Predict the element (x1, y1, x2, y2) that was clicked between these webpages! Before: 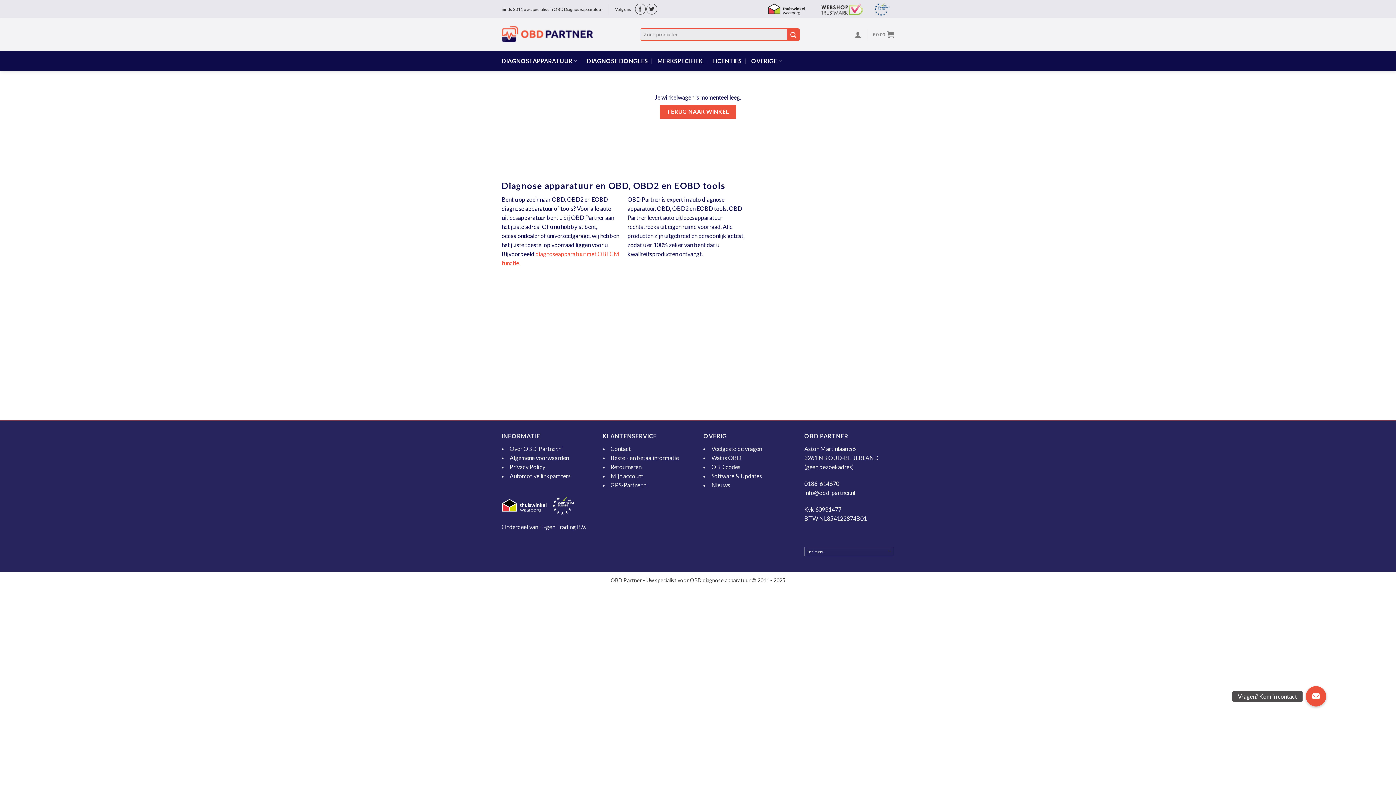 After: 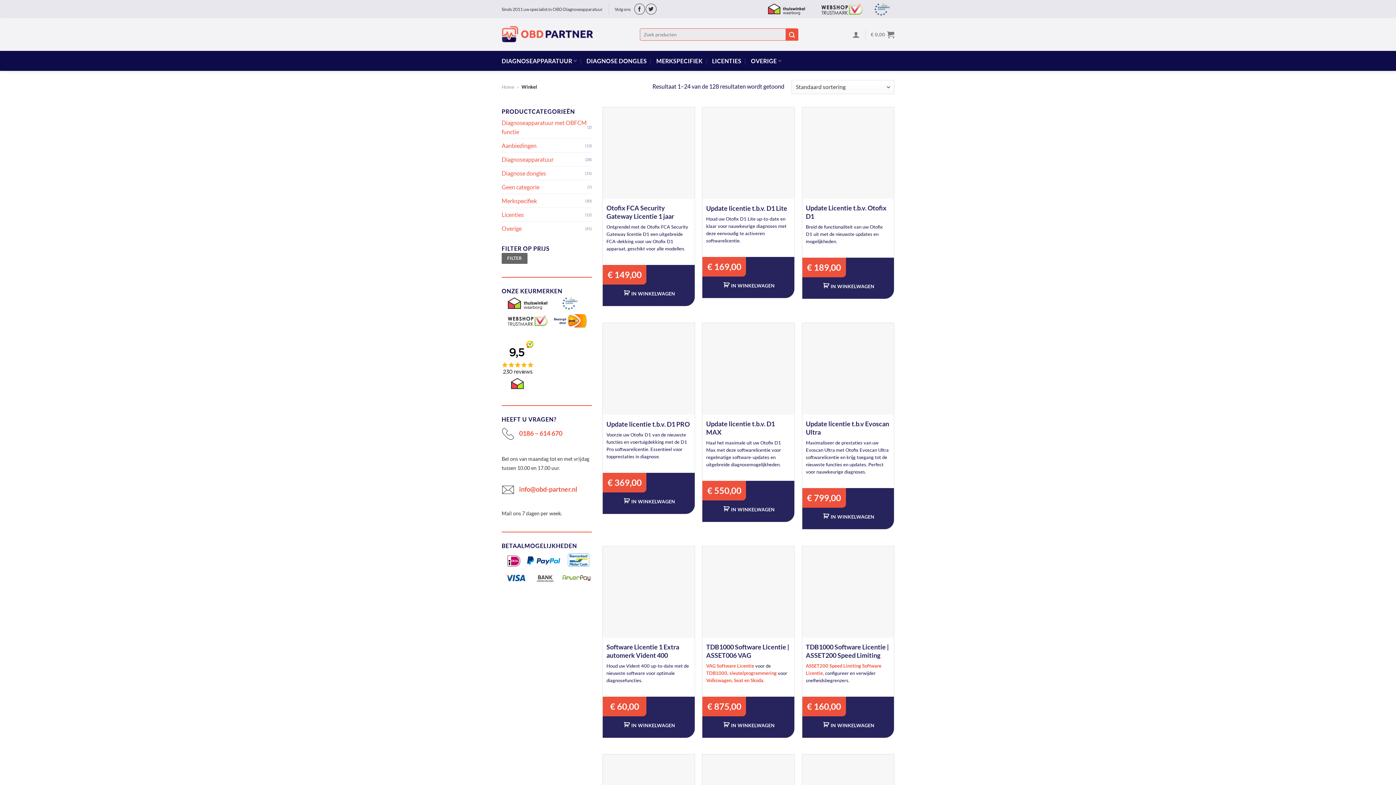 Action: bbox: (659, 104, 736, 118) label: TERUG NAAR WINKEL